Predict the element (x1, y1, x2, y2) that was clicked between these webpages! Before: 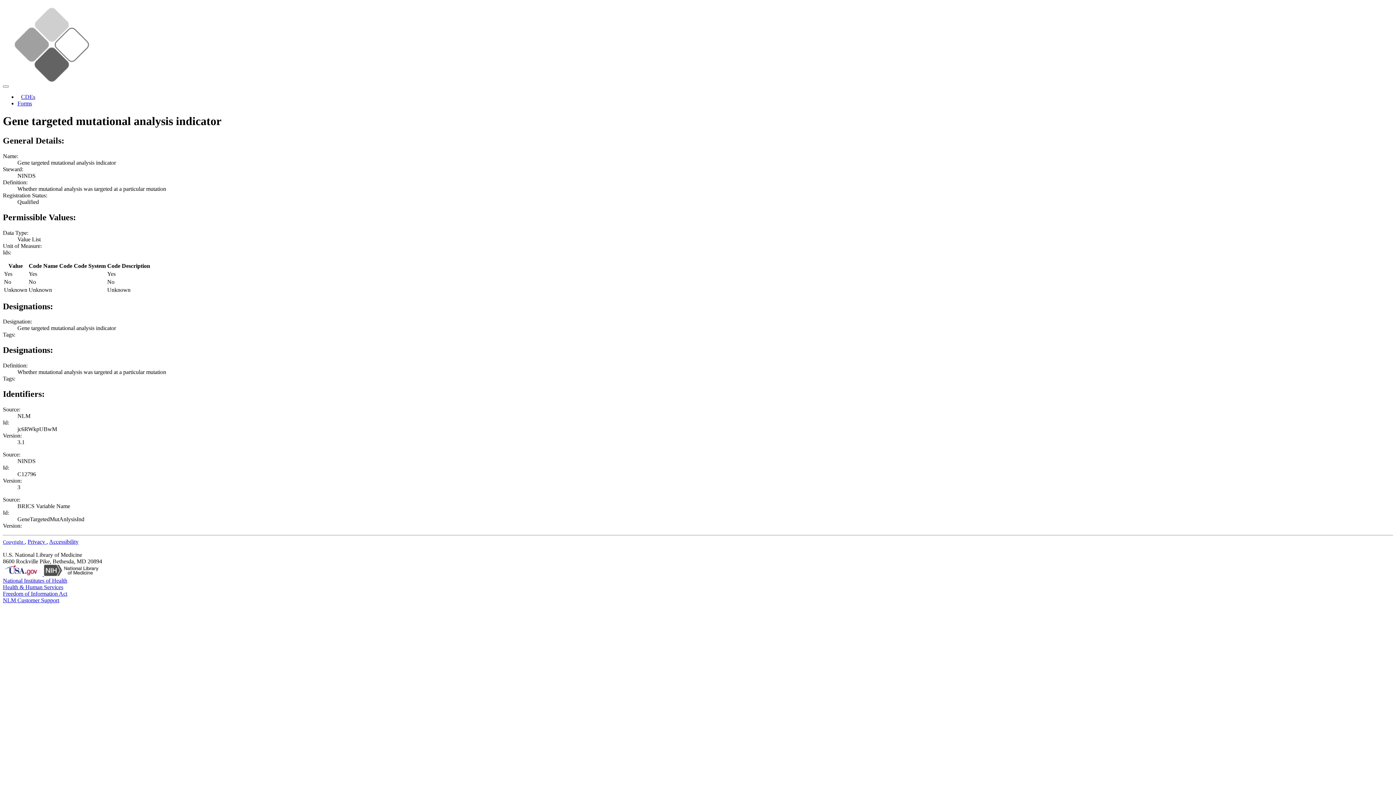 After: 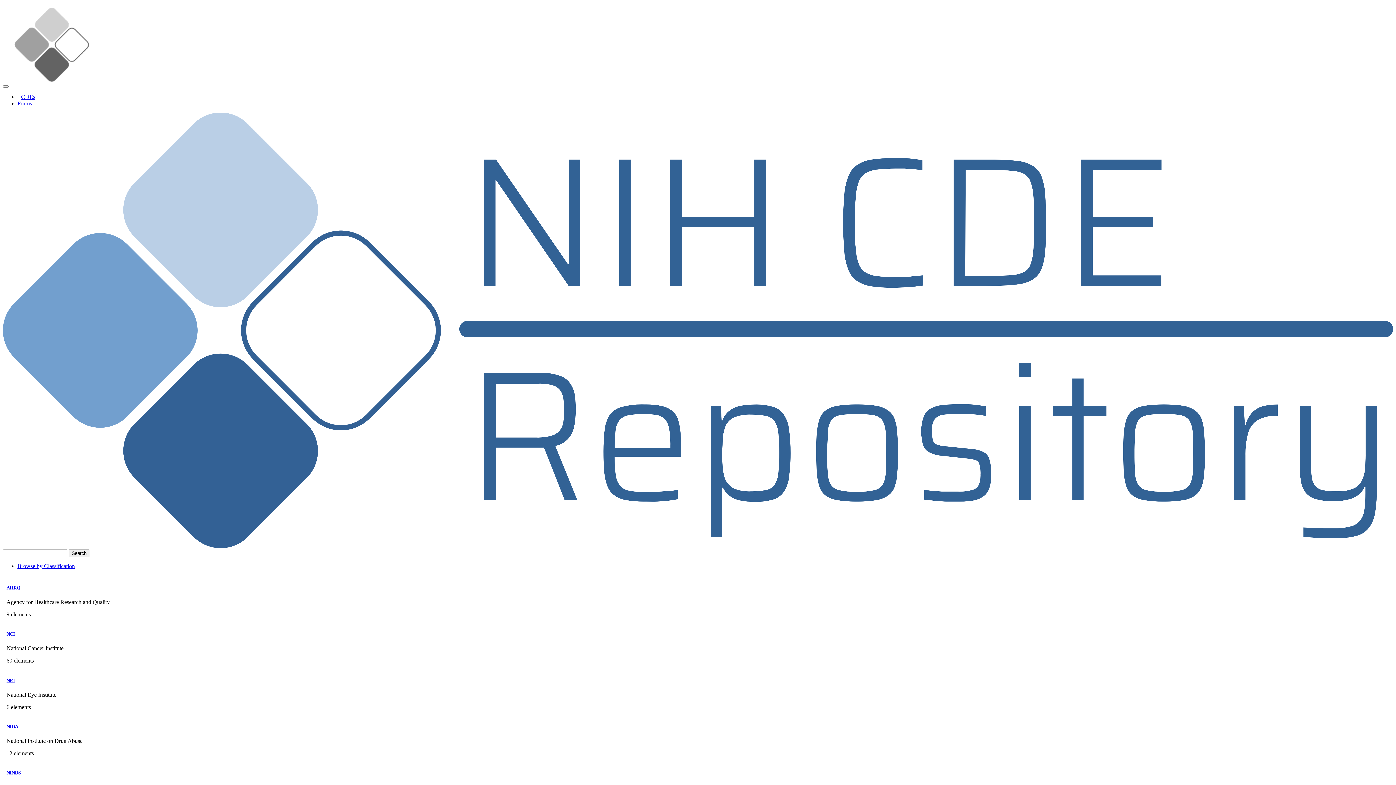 Action: label: Forms bbox: (17, 100, 32, 106)